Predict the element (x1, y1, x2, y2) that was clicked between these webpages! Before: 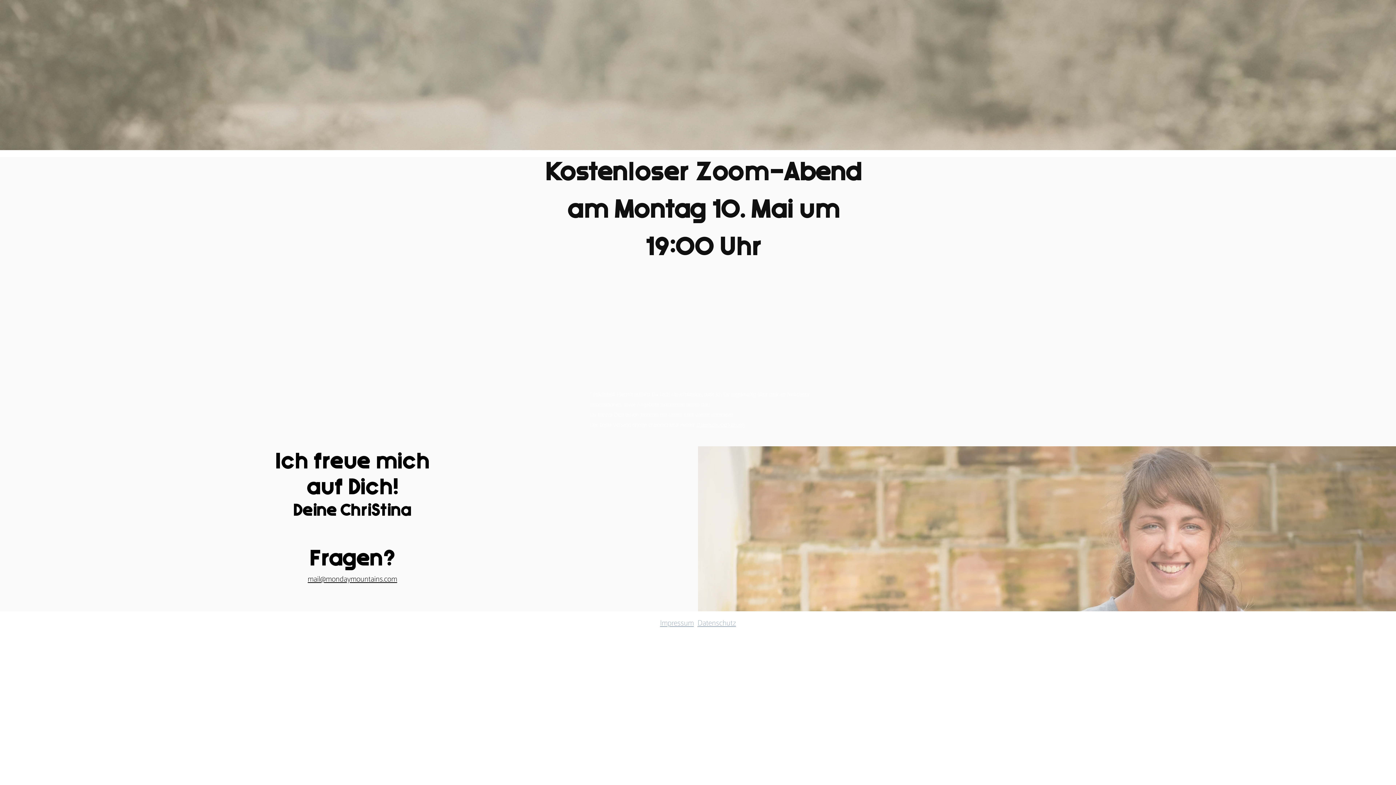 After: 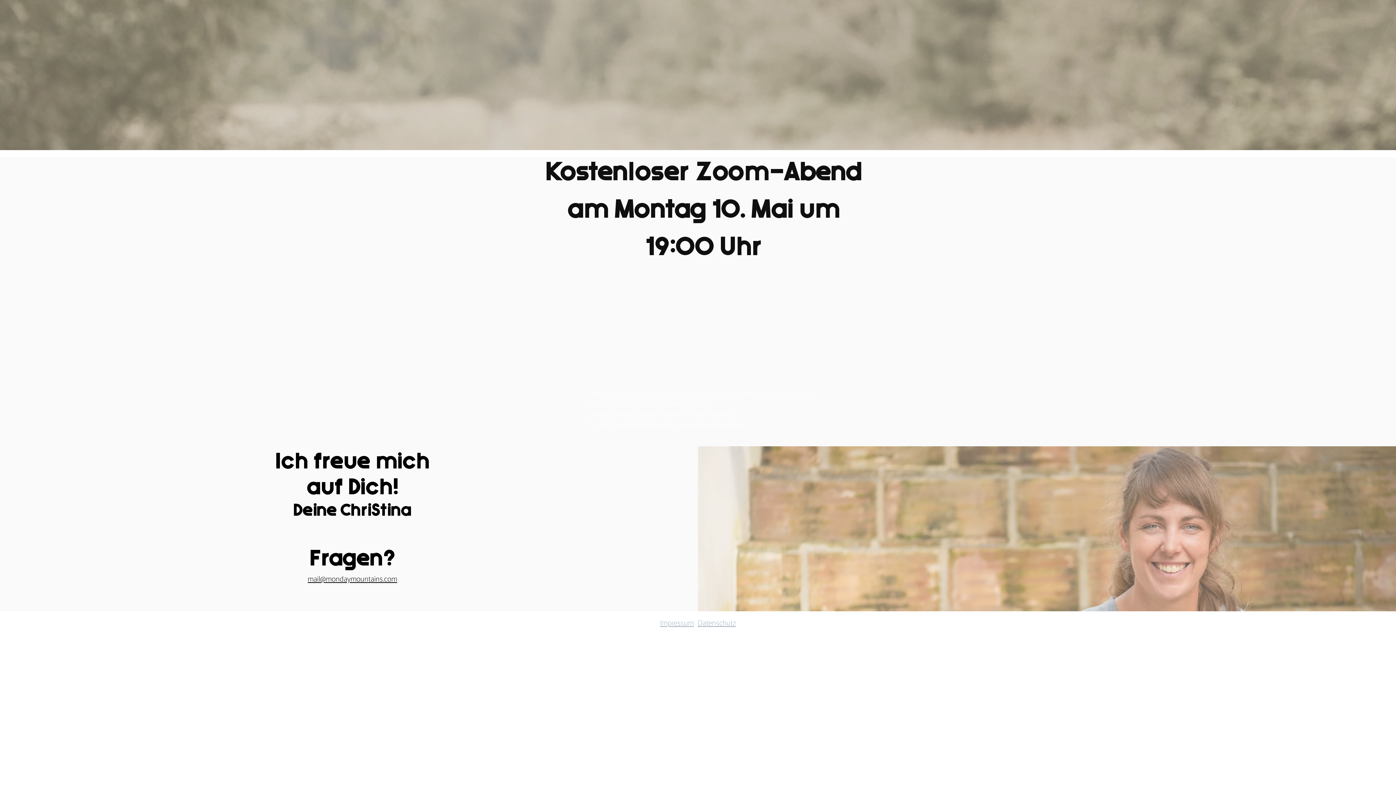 Action: bbox: (307, 576, 397, 583) label: mail@mondaymountains.com